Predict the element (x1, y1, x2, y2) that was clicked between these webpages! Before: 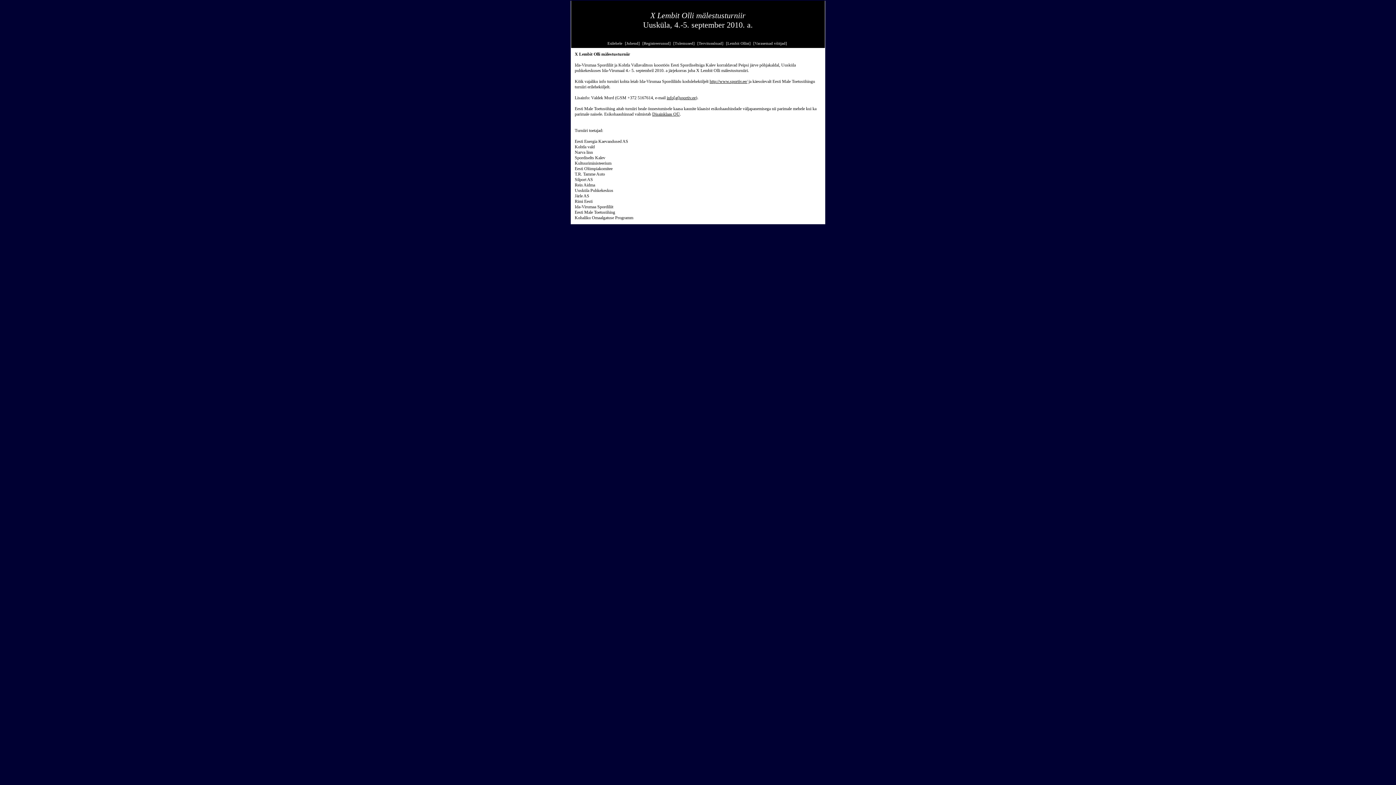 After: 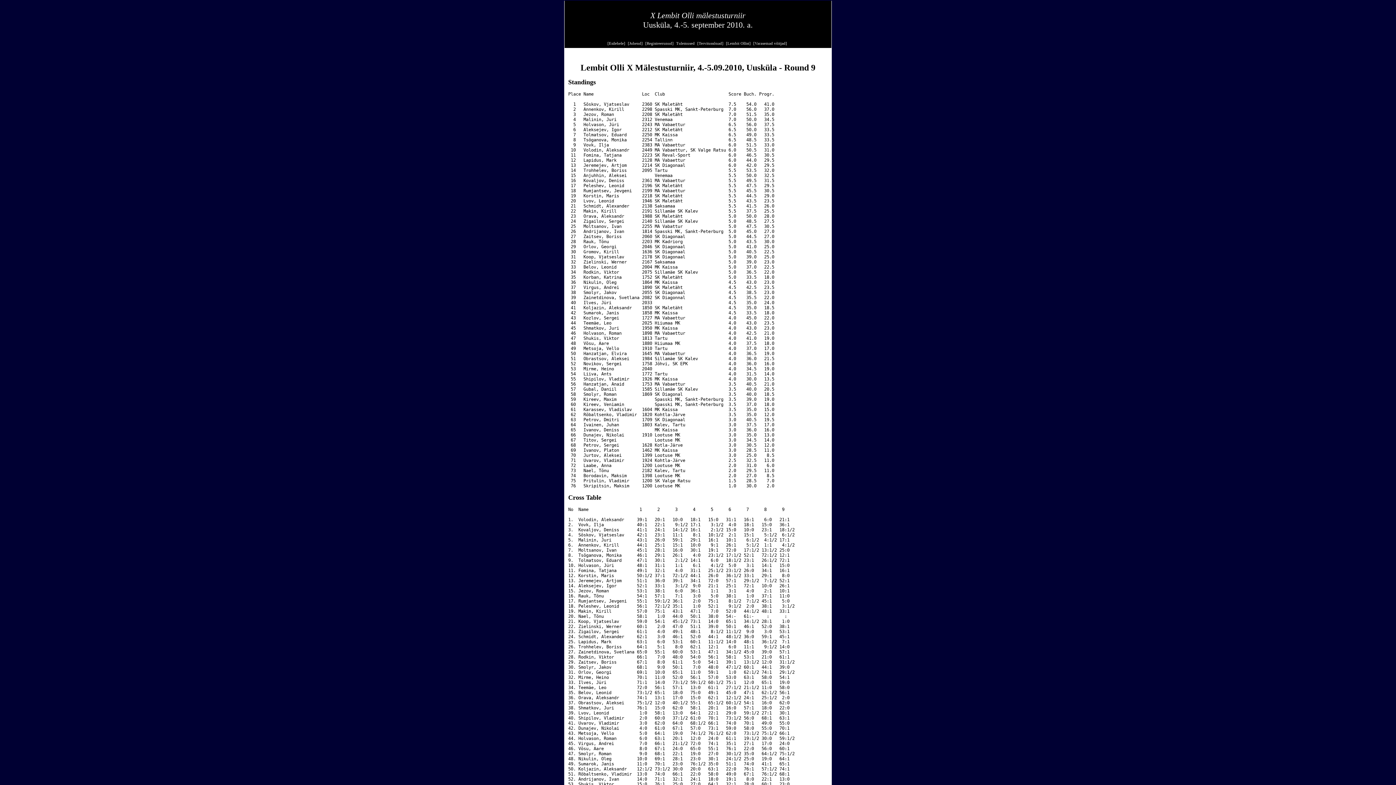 Action: bbox: (673, 41, 694, 45) label: [Tulemused]